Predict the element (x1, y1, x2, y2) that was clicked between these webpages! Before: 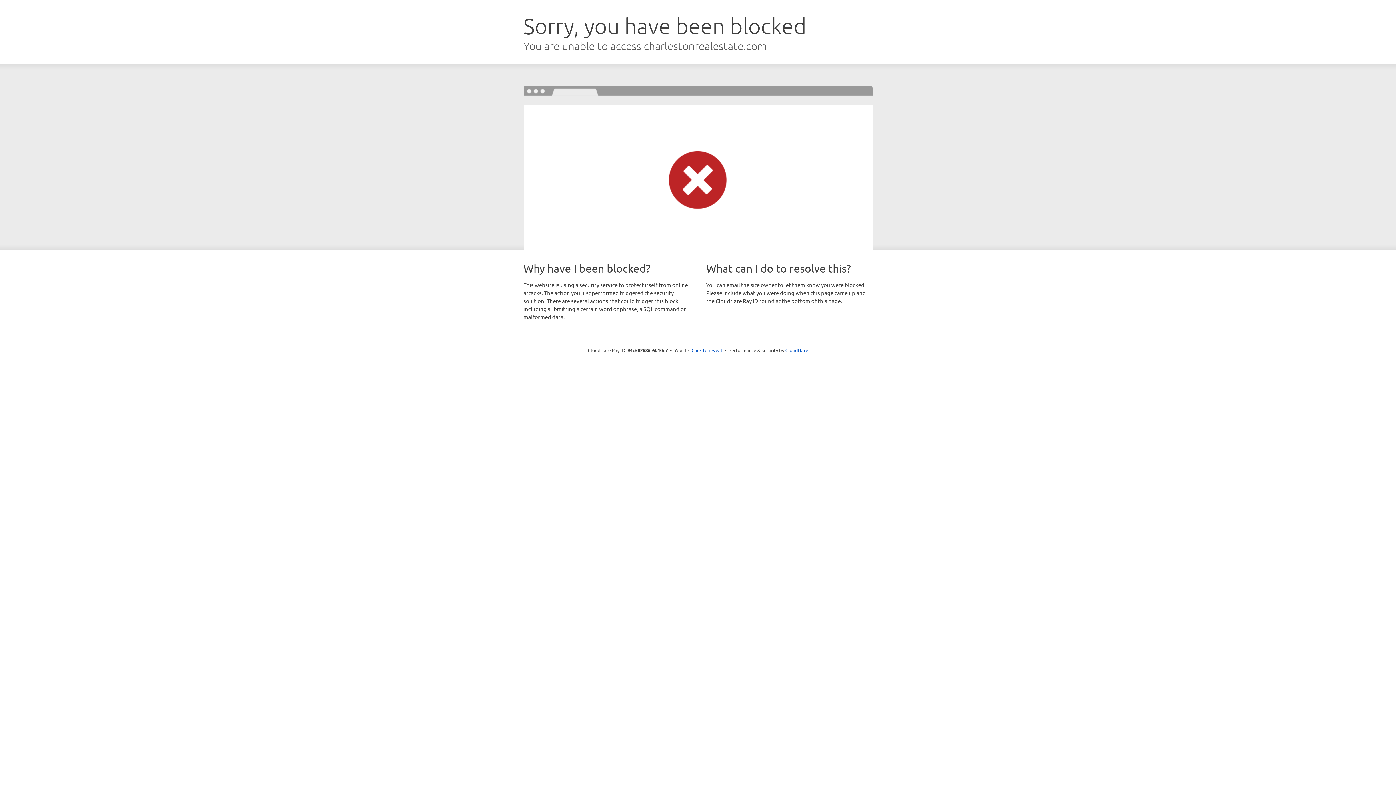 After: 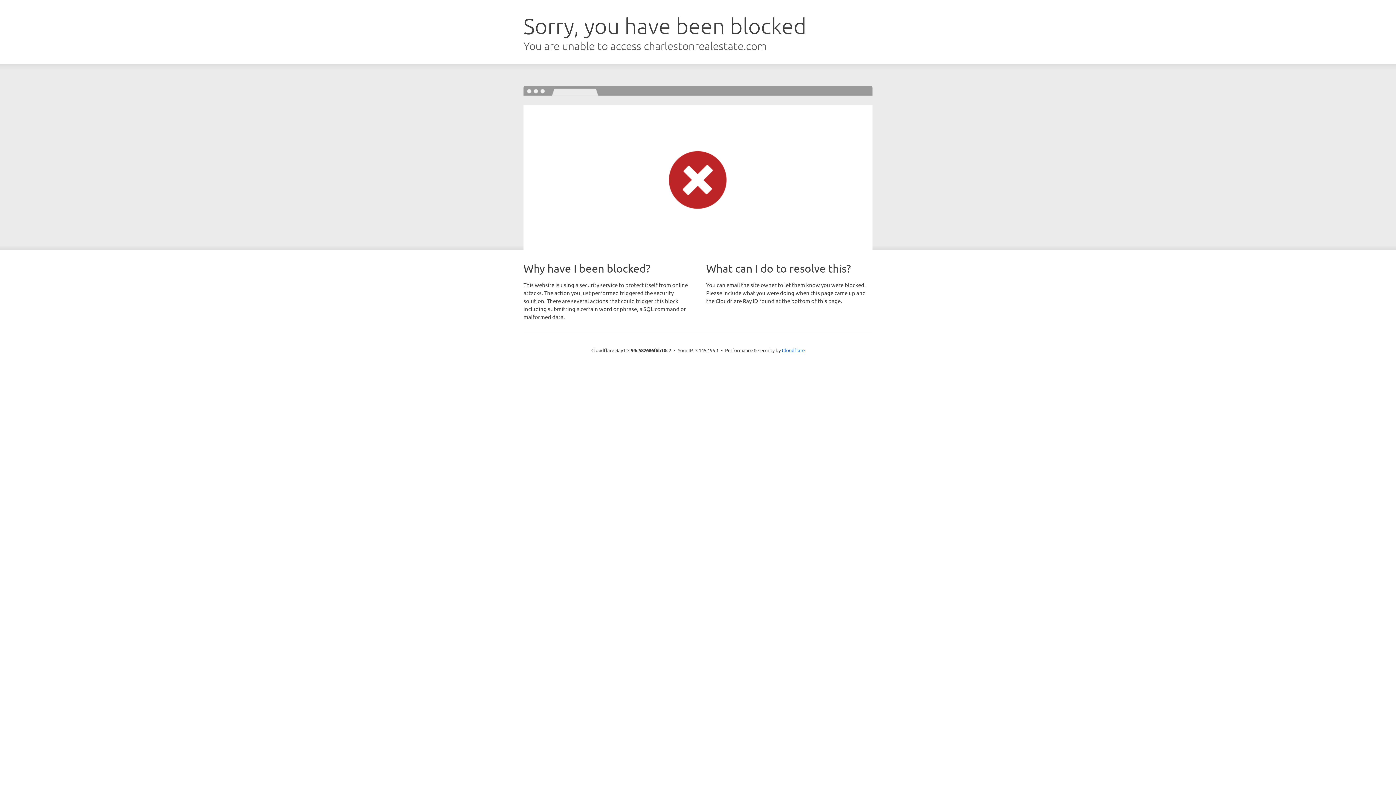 Action: bbox: (691, 346, 722, 353) label: Click to reveal